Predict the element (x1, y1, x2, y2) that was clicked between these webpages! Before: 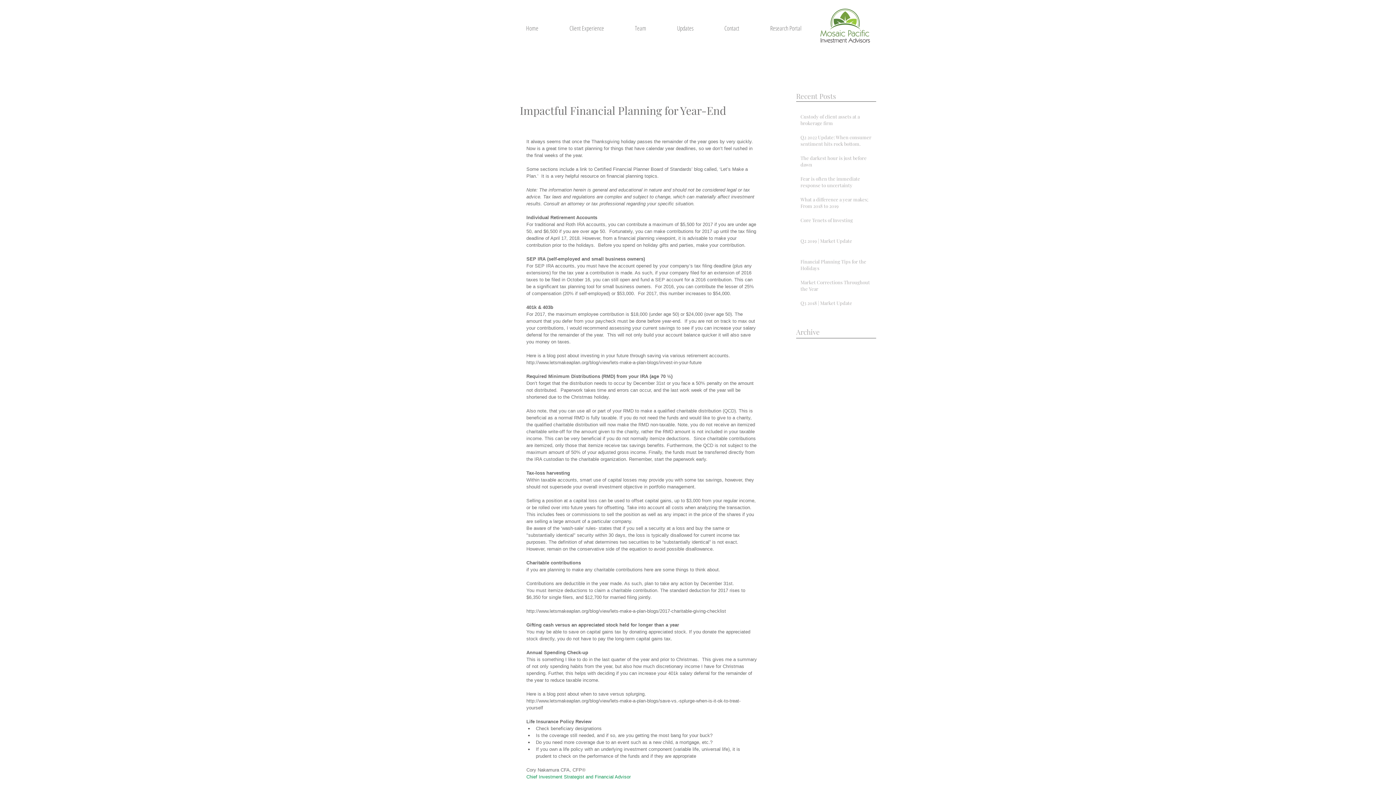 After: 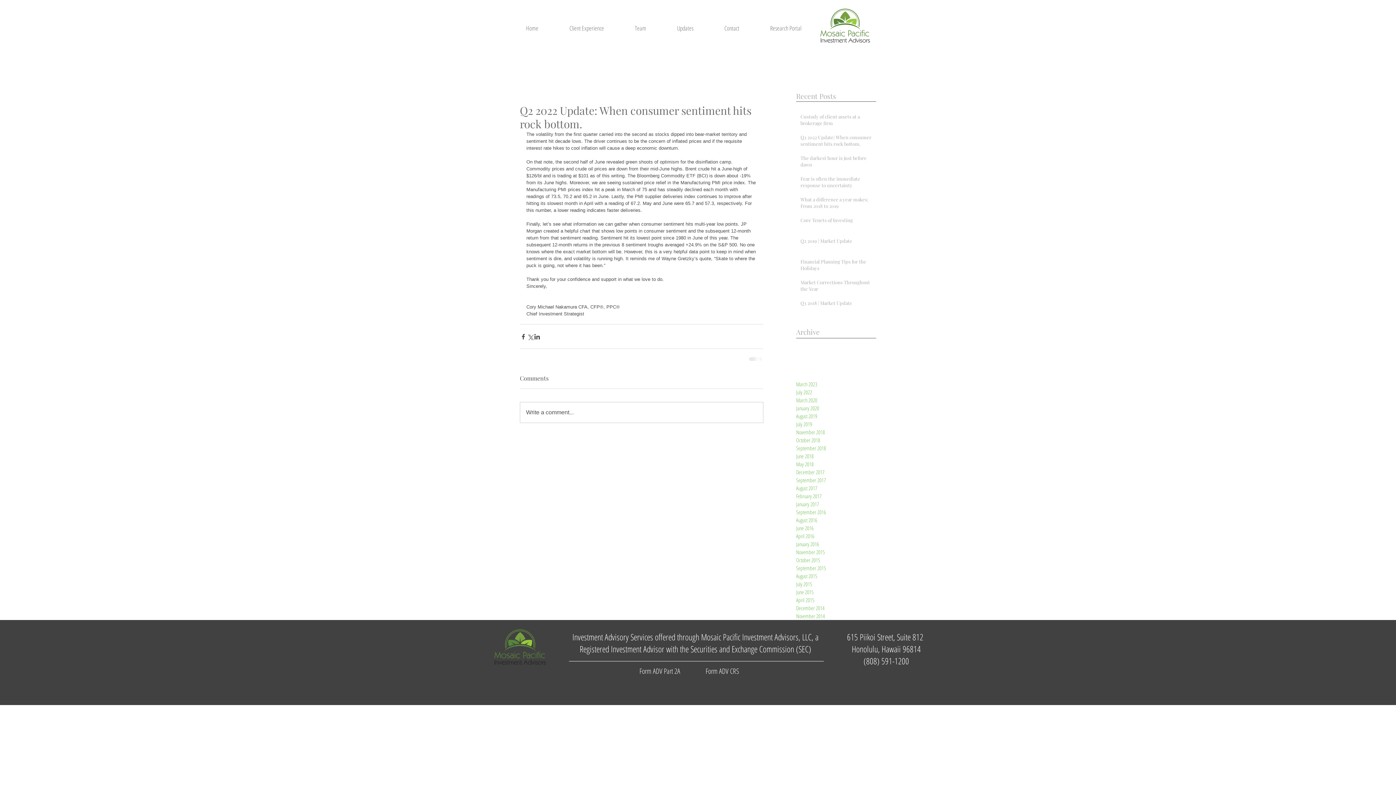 Action: bbox: (800, 134, 875, 150) label: Q2 2022 Update: When consumer sentiment hits rock bottom.